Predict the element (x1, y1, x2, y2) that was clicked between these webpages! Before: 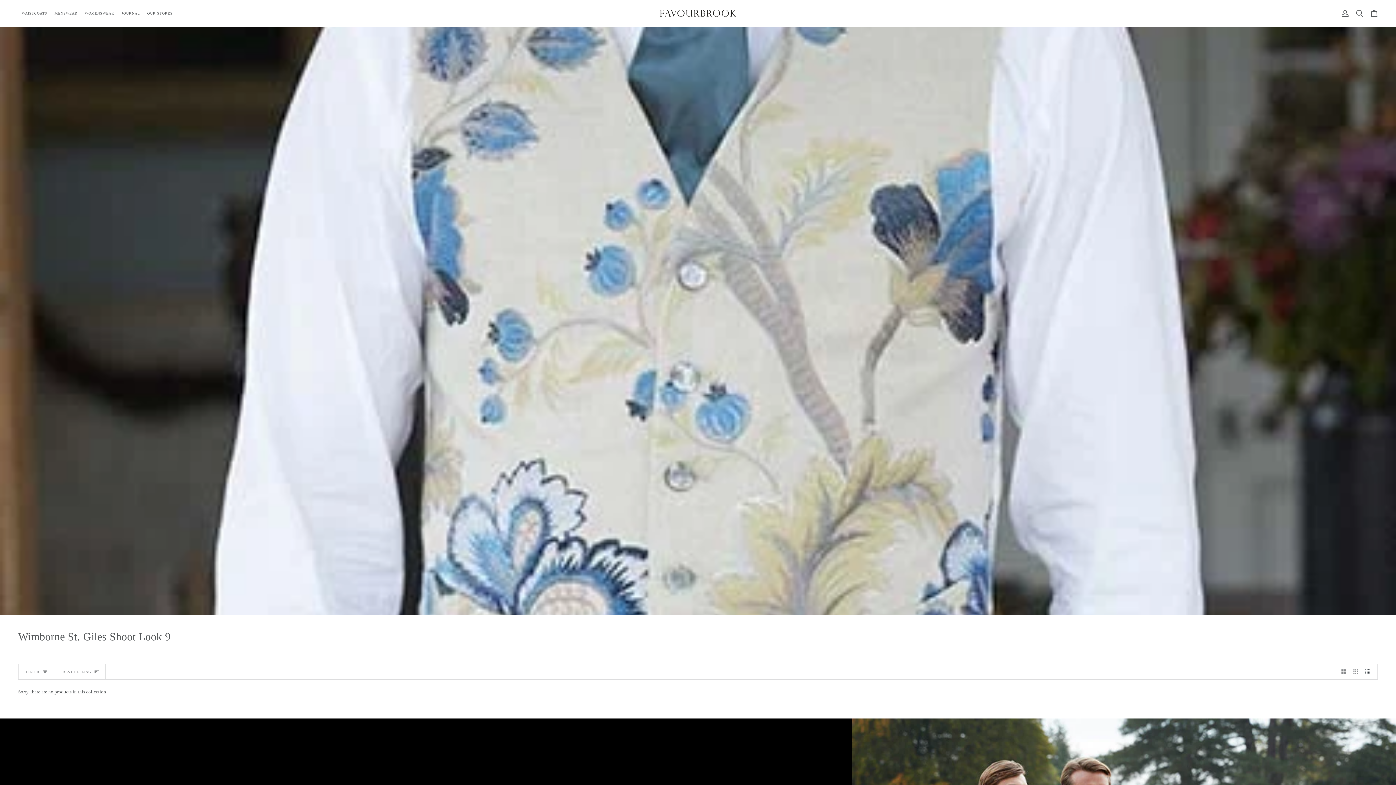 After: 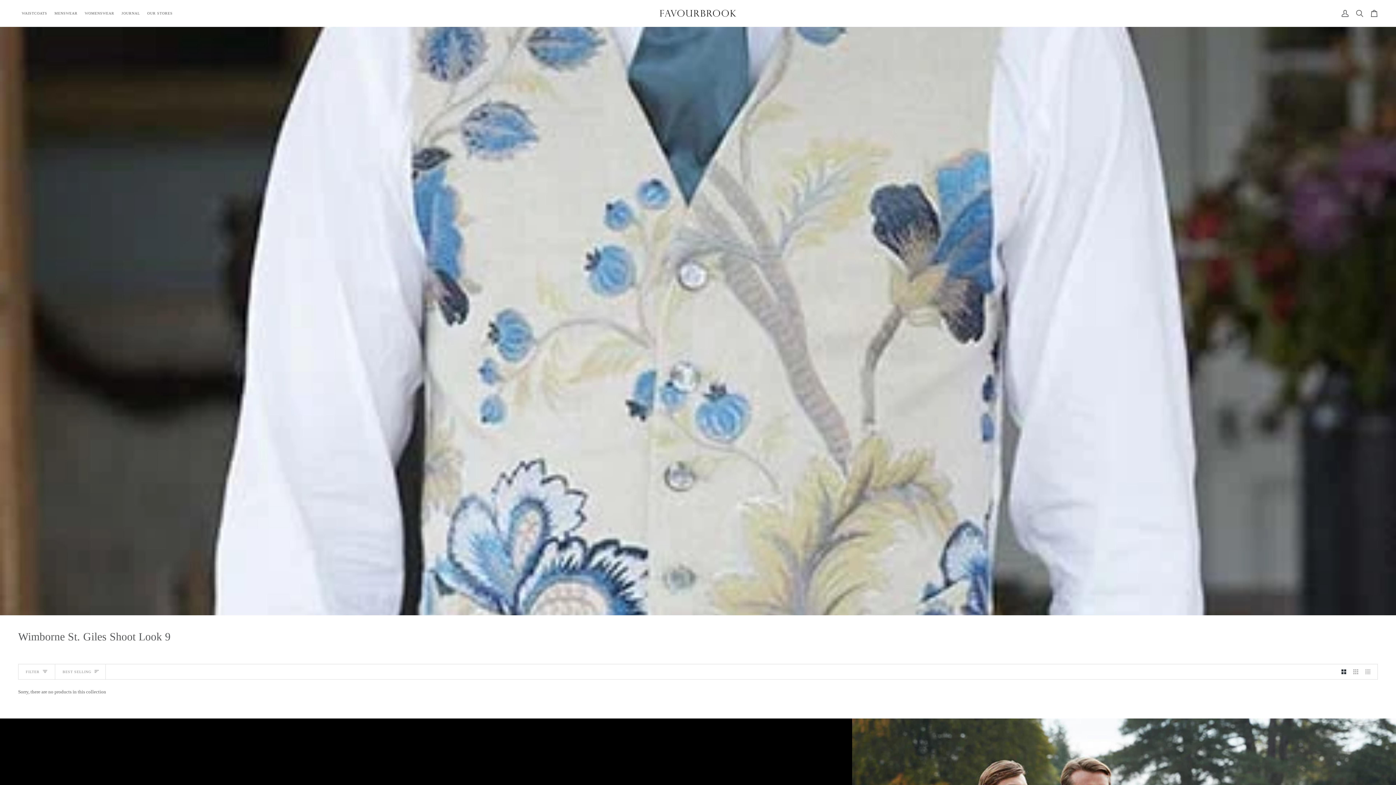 Action: label: Show 2 products per row bbox: (1338, 664, 1350, 679)